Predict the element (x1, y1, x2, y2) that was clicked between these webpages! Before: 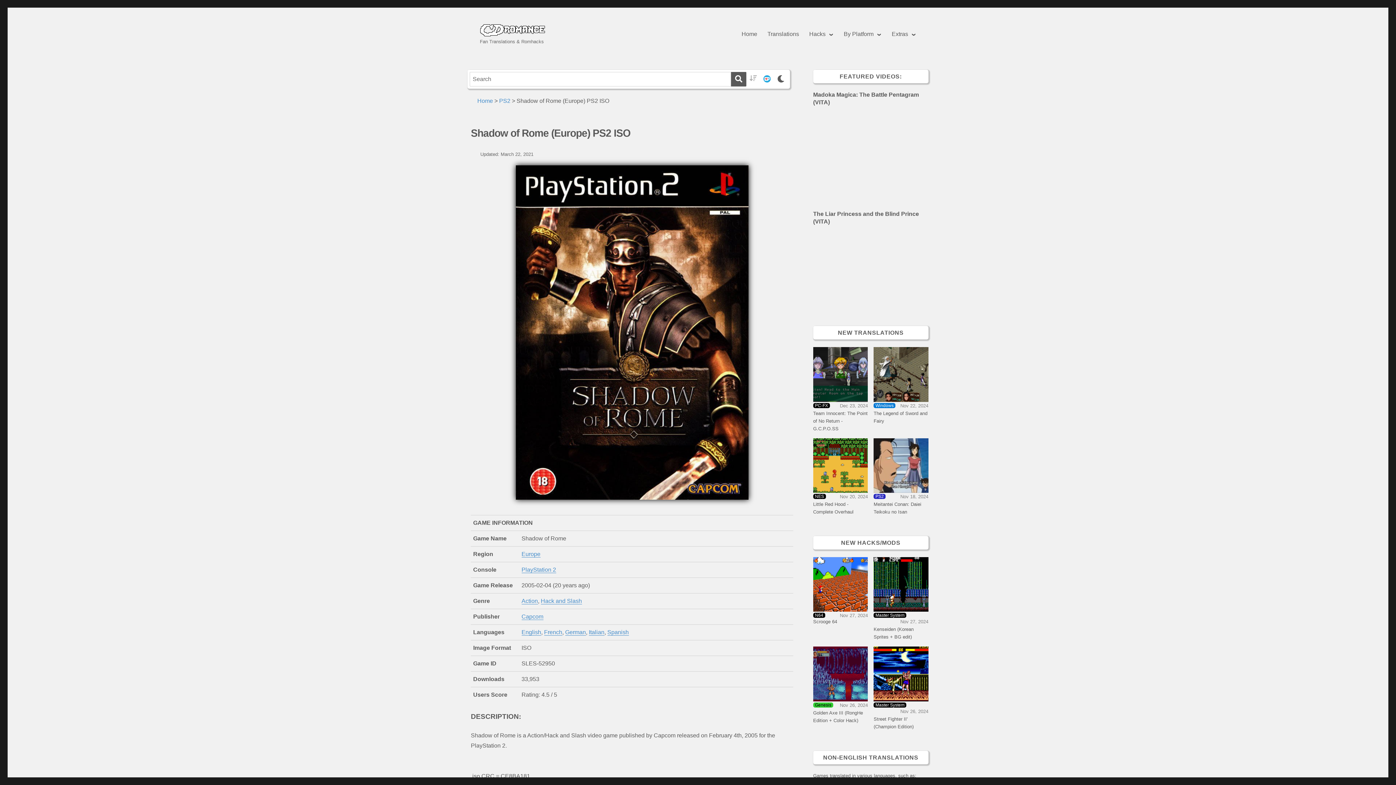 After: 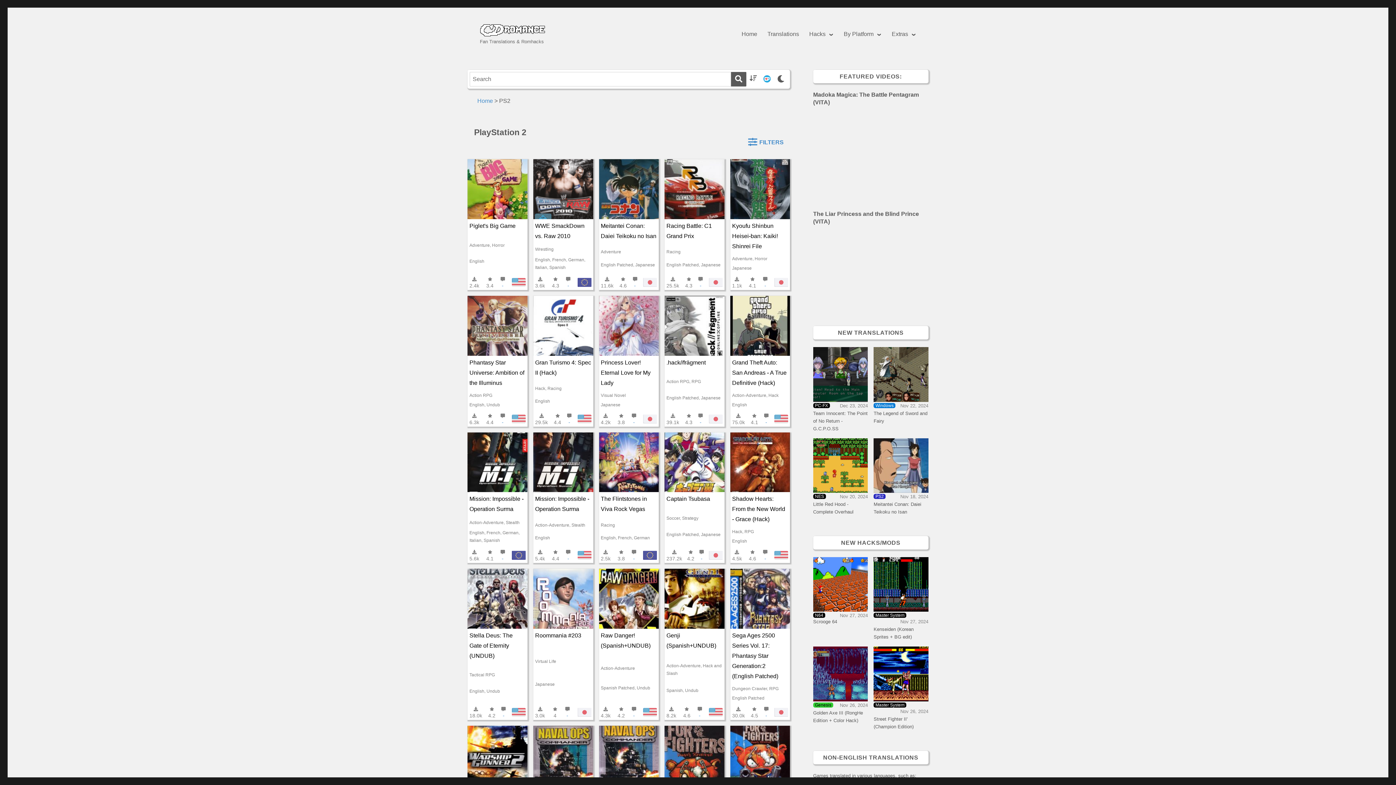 Action: label: English bbox: (521, 629, 541, 635)